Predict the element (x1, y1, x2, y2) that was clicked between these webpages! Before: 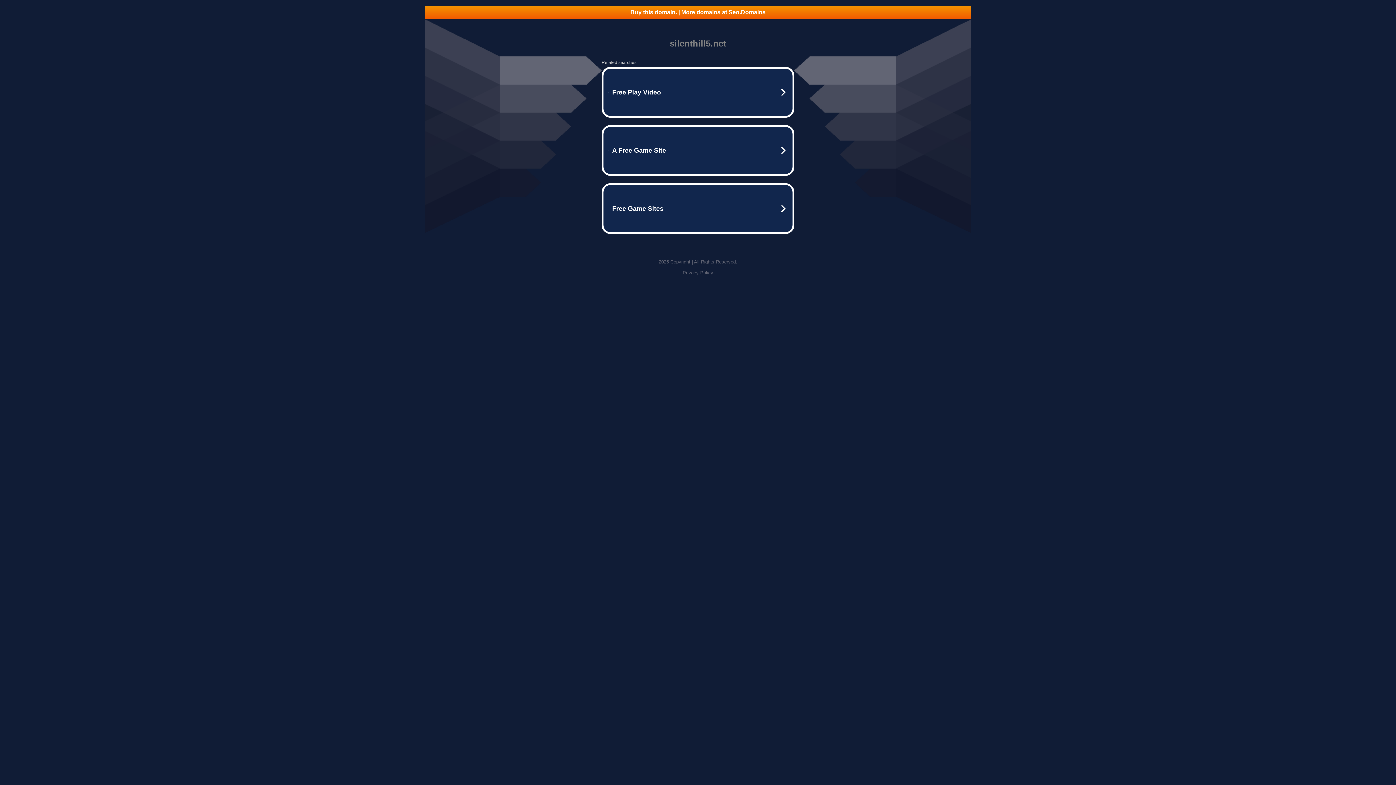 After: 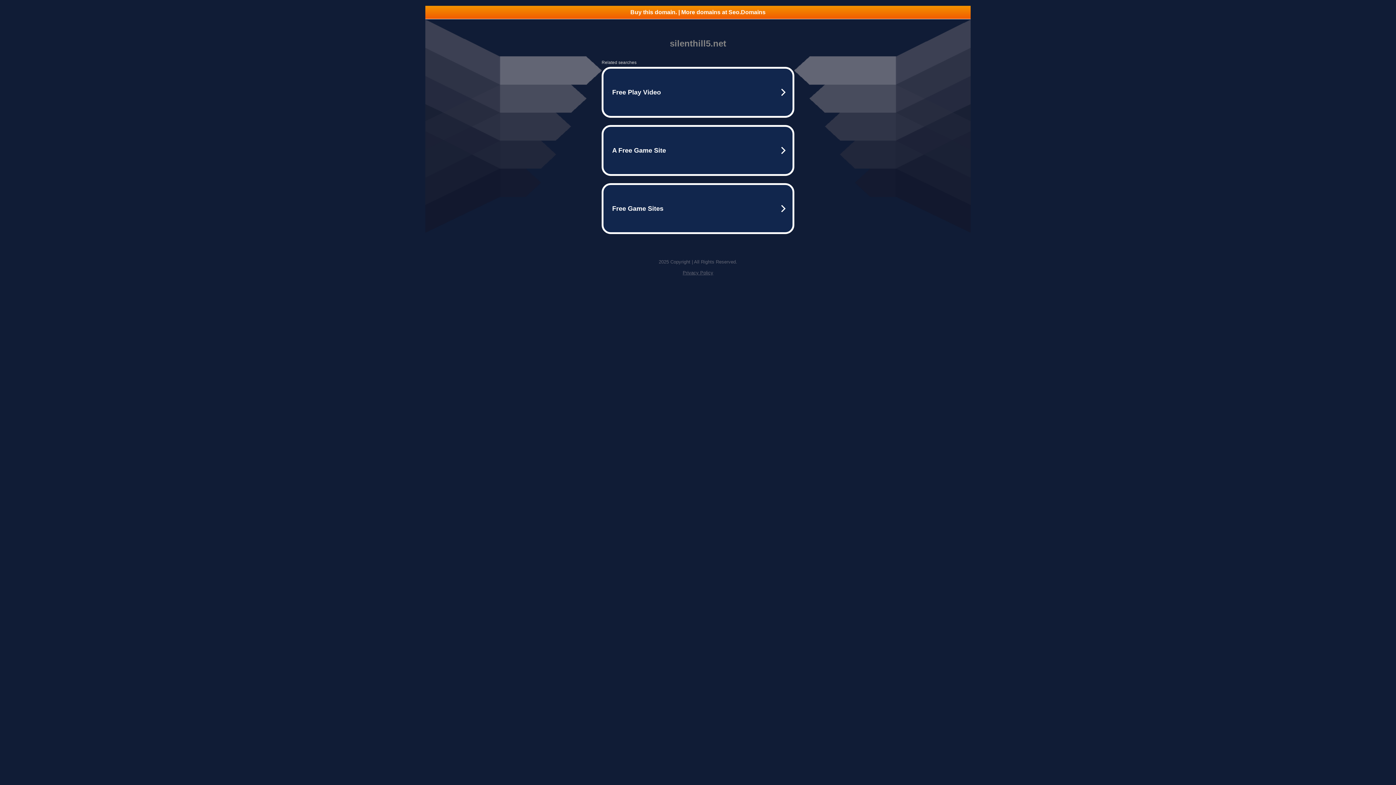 Action: label: Privacy Policy bbox: (682, 270, 713, 275)